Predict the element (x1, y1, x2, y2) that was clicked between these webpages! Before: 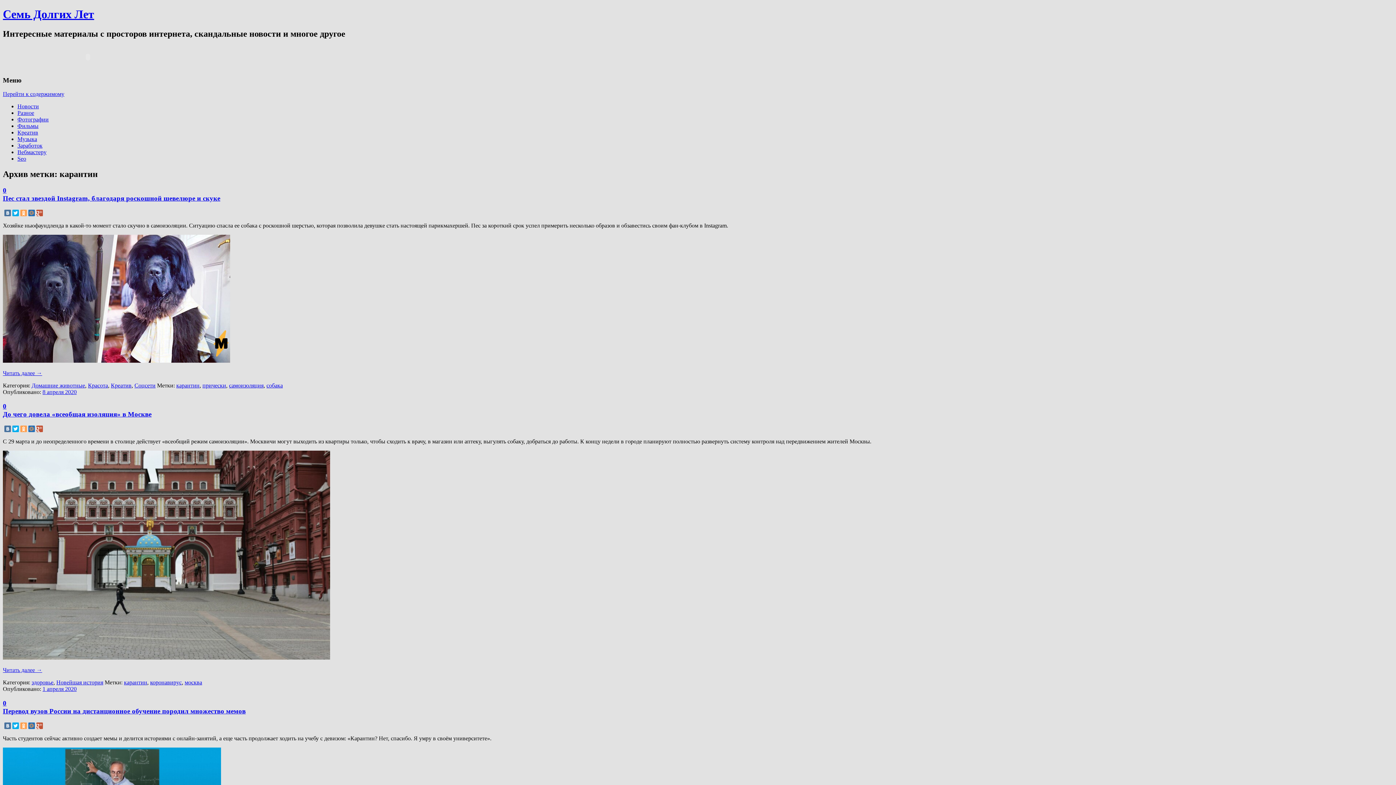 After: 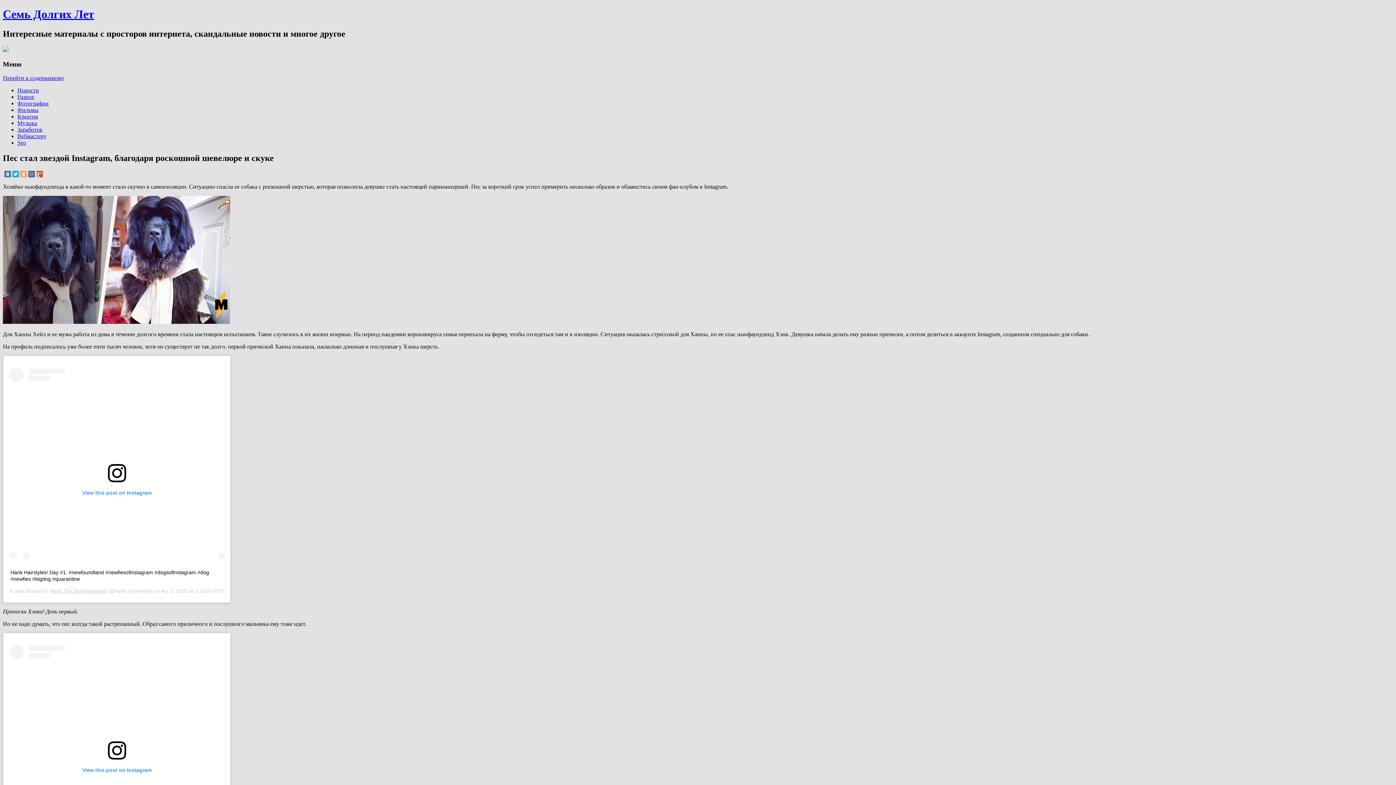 Action: bbox: (42, 389, 76, 395) label: 8 апреля 2020